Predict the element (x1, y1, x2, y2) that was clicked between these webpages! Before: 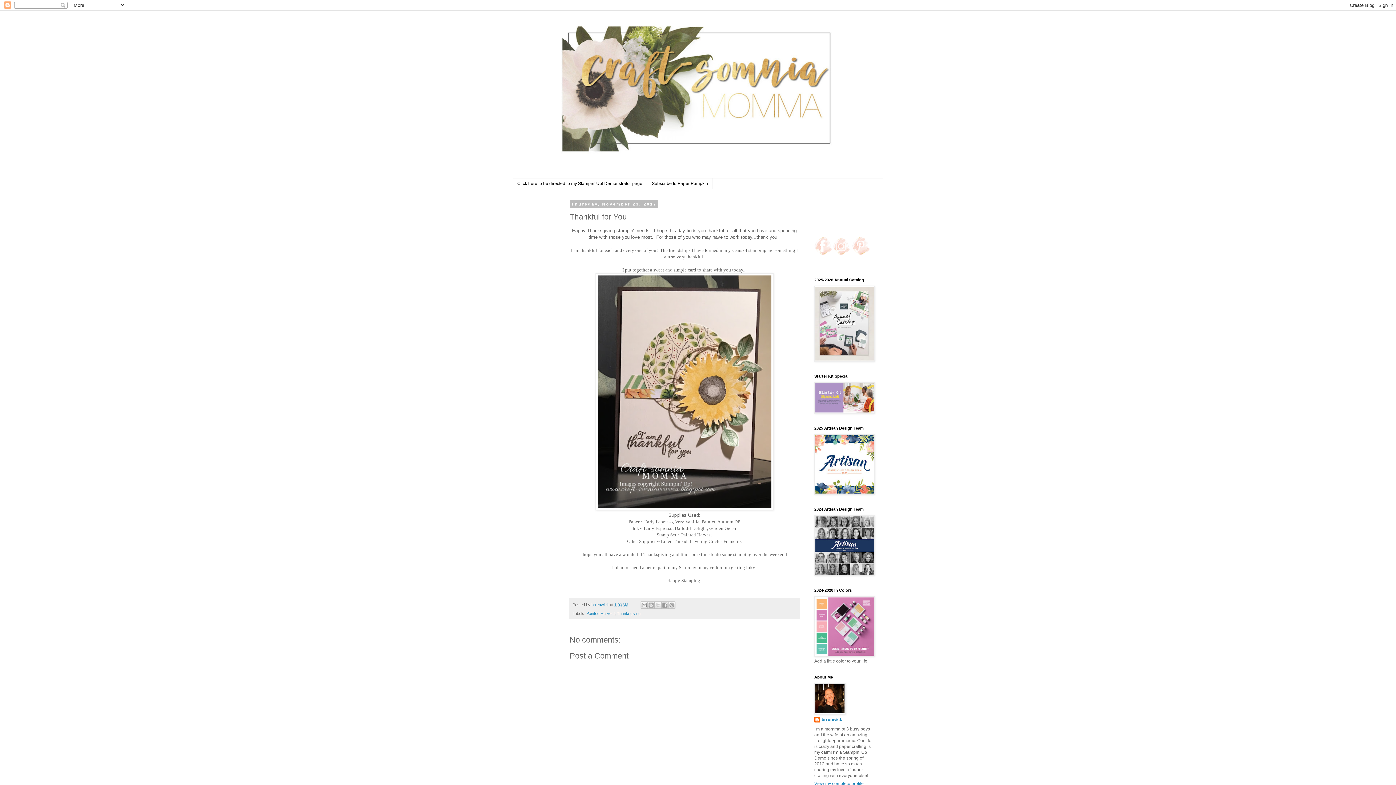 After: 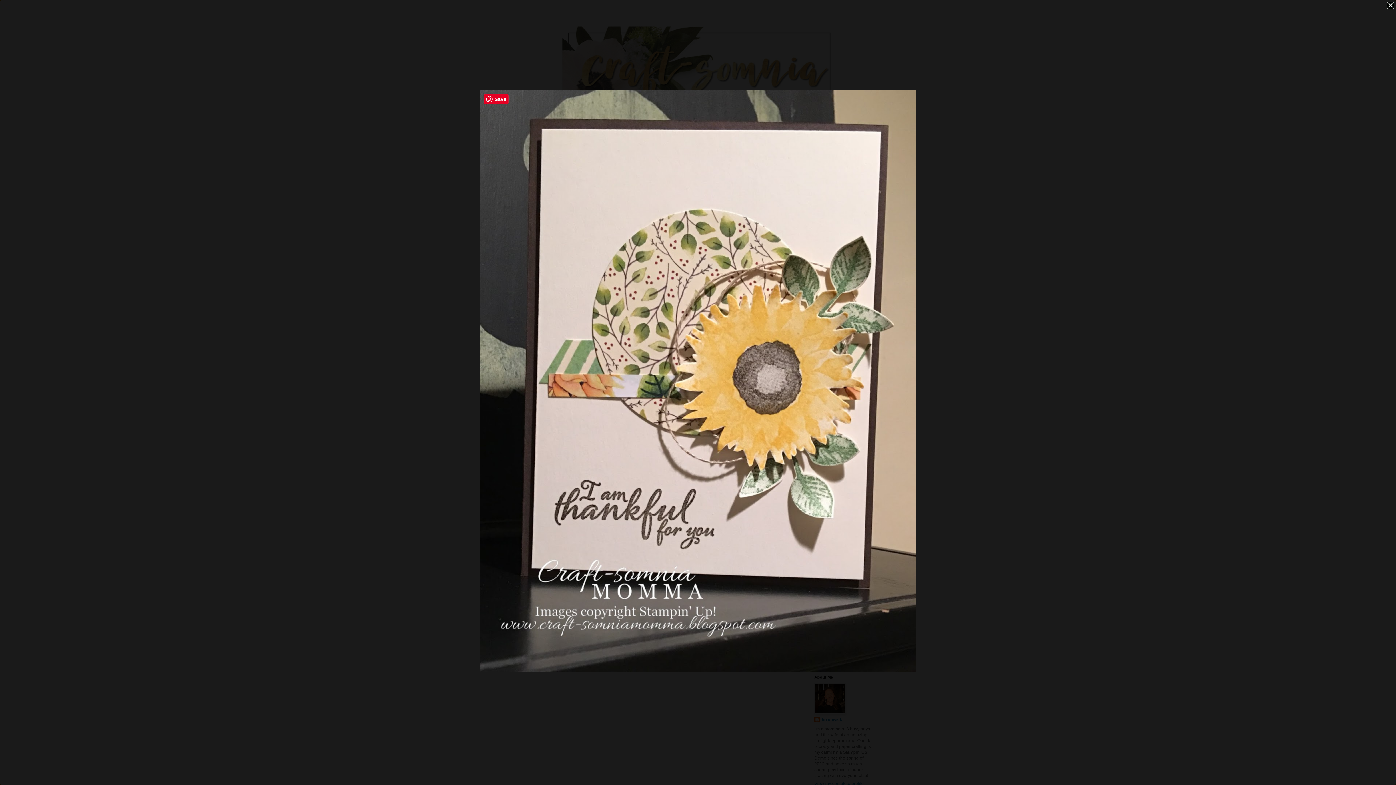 Action: bbox: (595, 506, 773, 511)